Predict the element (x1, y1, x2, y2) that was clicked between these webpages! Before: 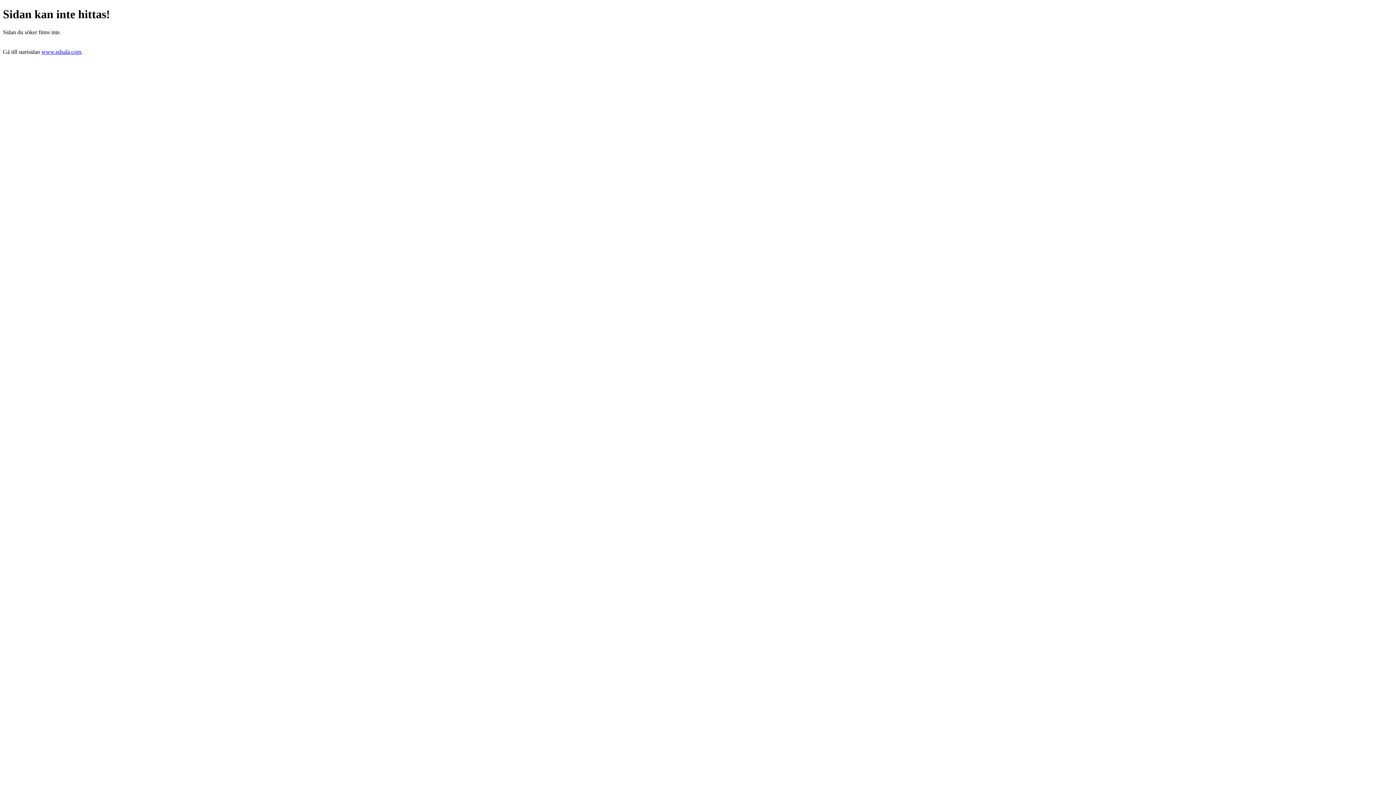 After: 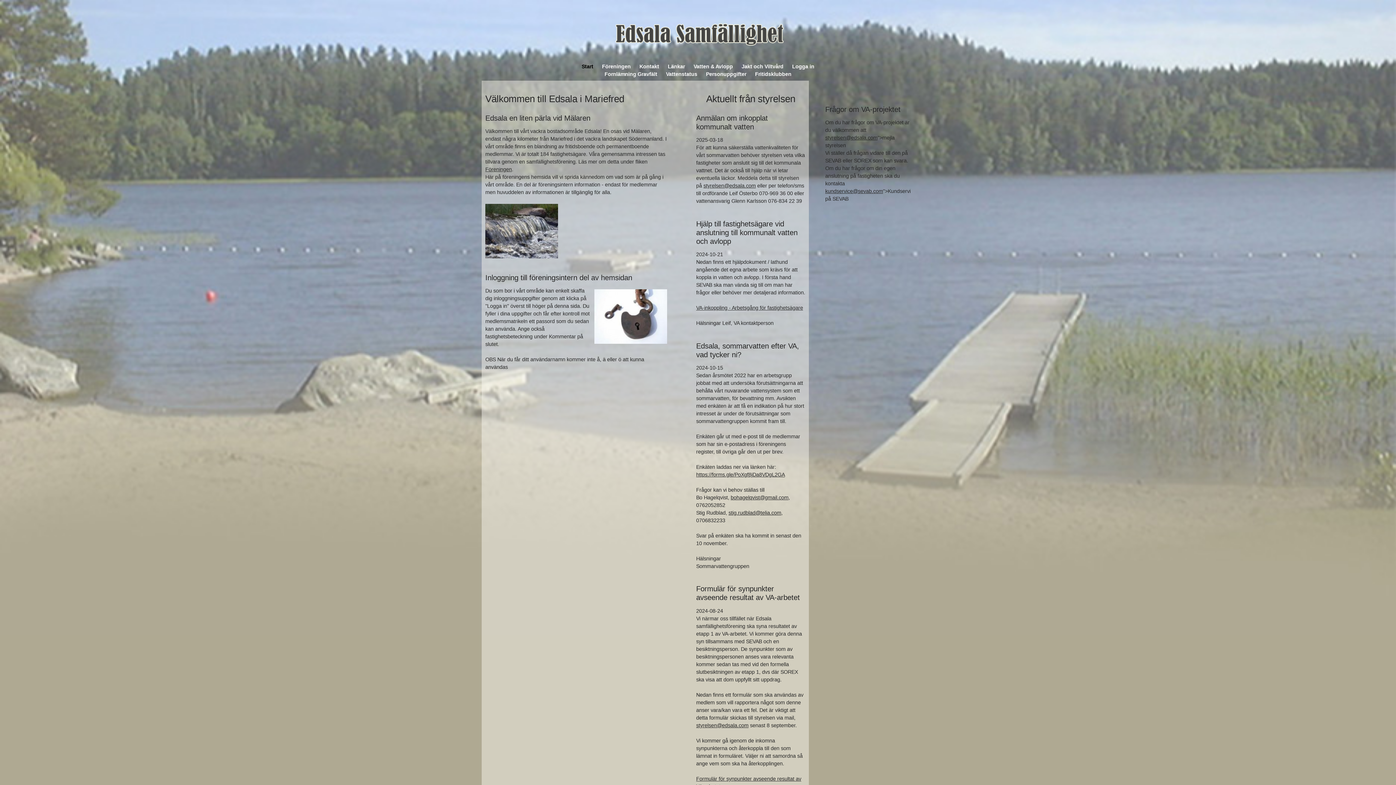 Action: bbox: (41, 48, 81, 54) label: www.edsala.com